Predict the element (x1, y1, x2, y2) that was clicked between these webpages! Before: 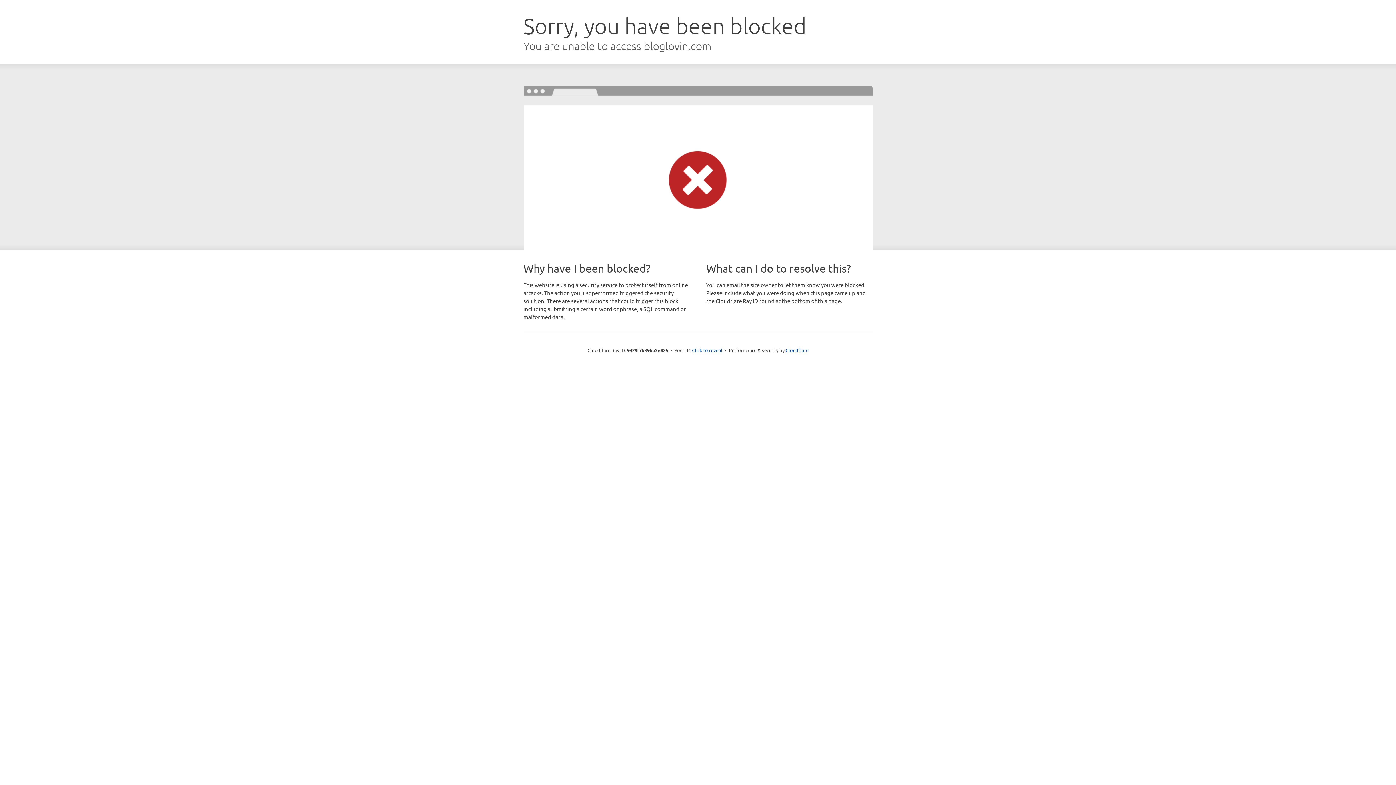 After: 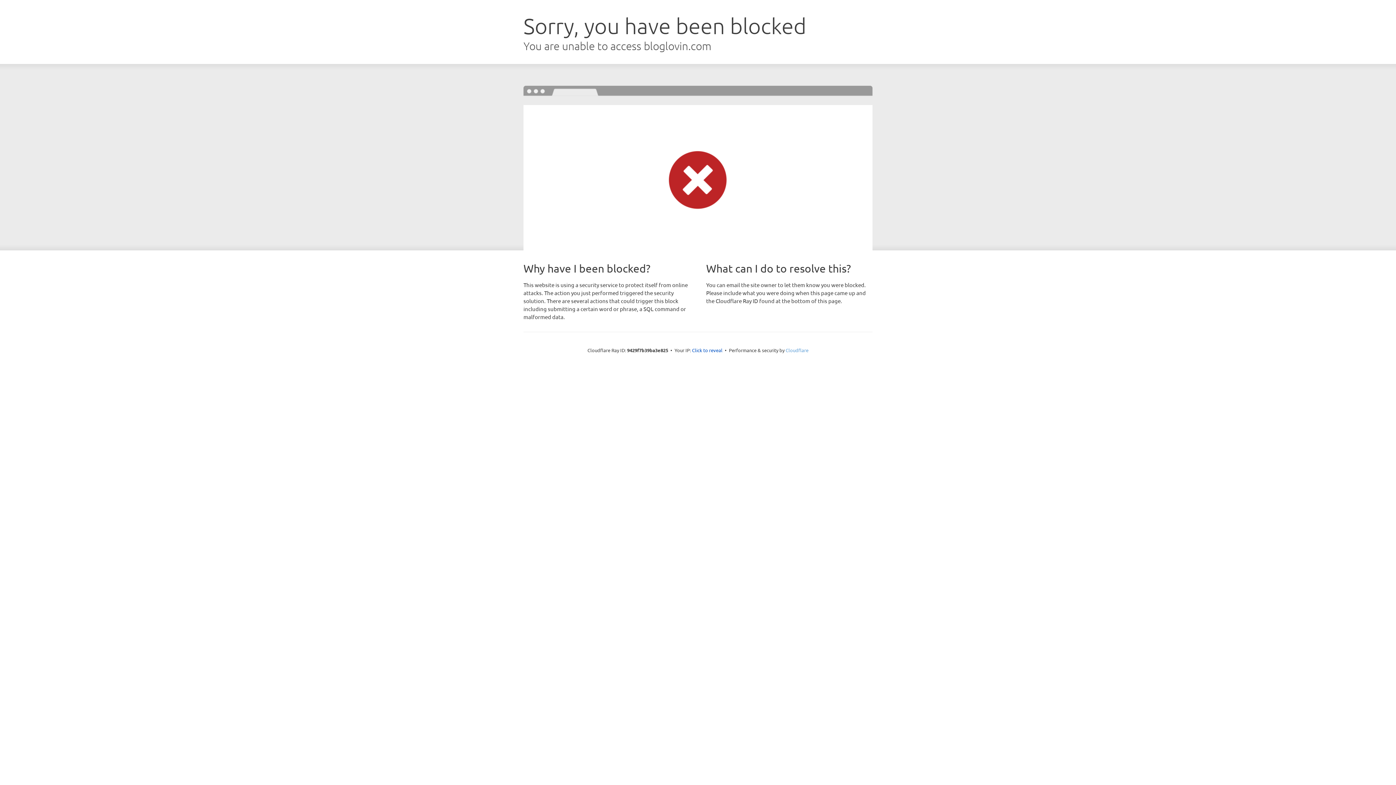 Action: label: Cloudflare bbox: (785, 347, 808, 353)